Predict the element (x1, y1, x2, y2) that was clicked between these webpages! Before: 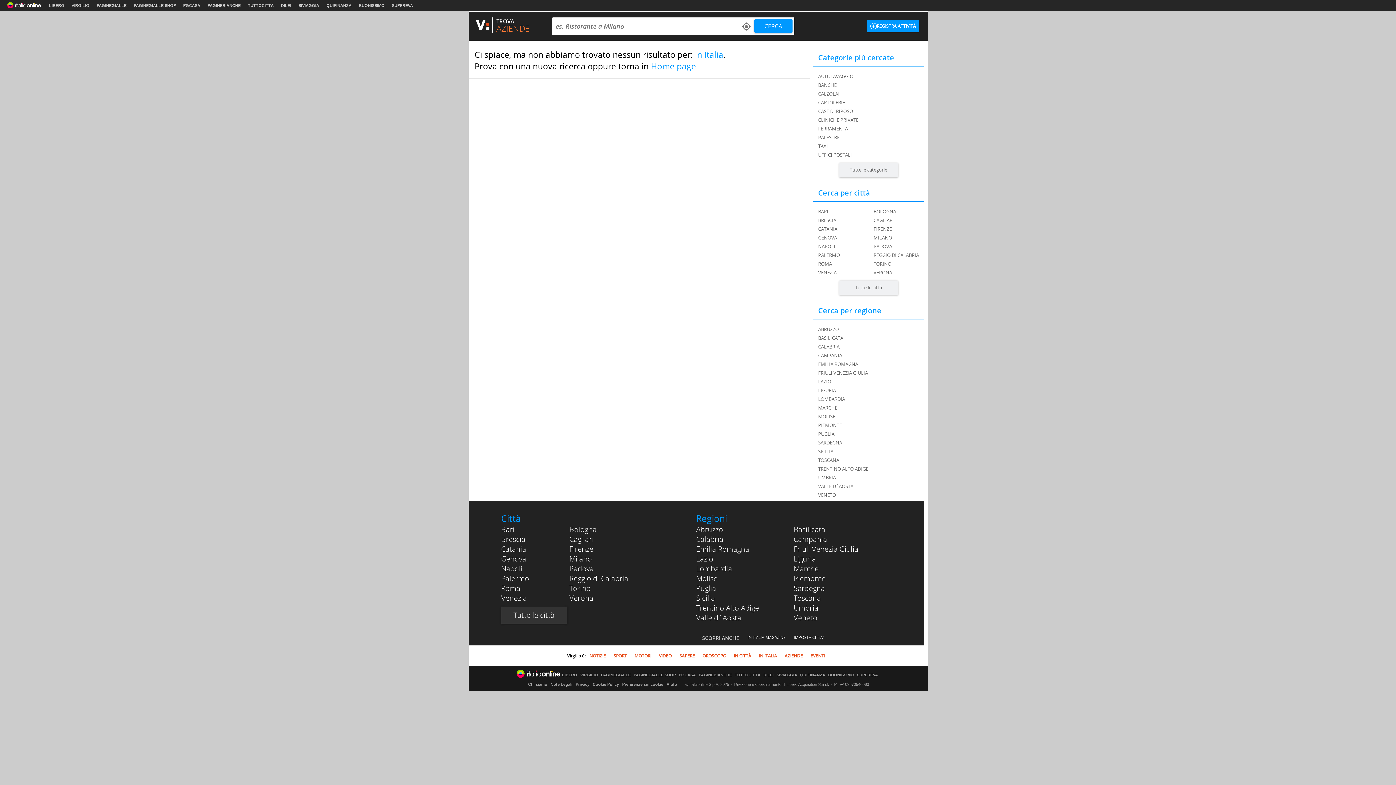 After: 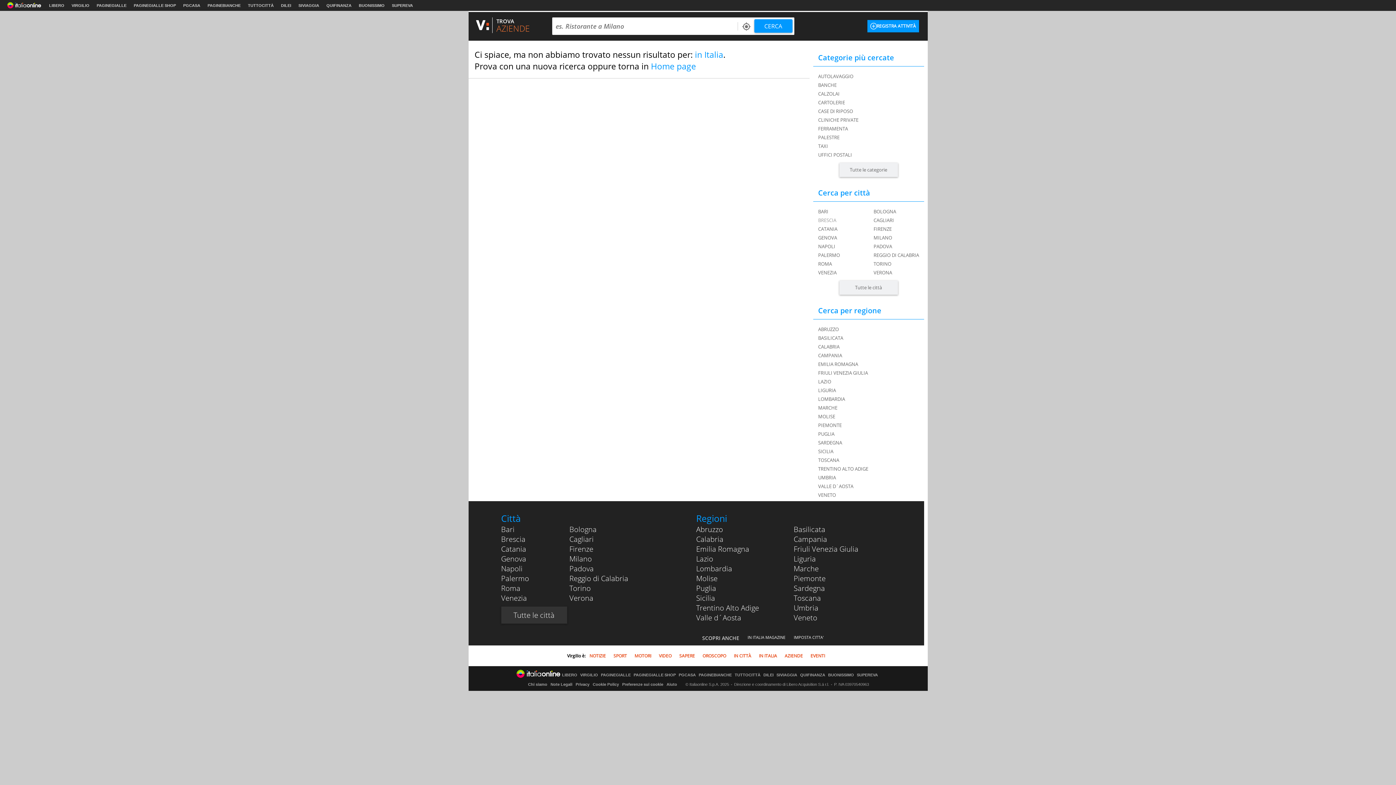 Action: bbox: (818, 217, 836, 223) label: BRESCIA